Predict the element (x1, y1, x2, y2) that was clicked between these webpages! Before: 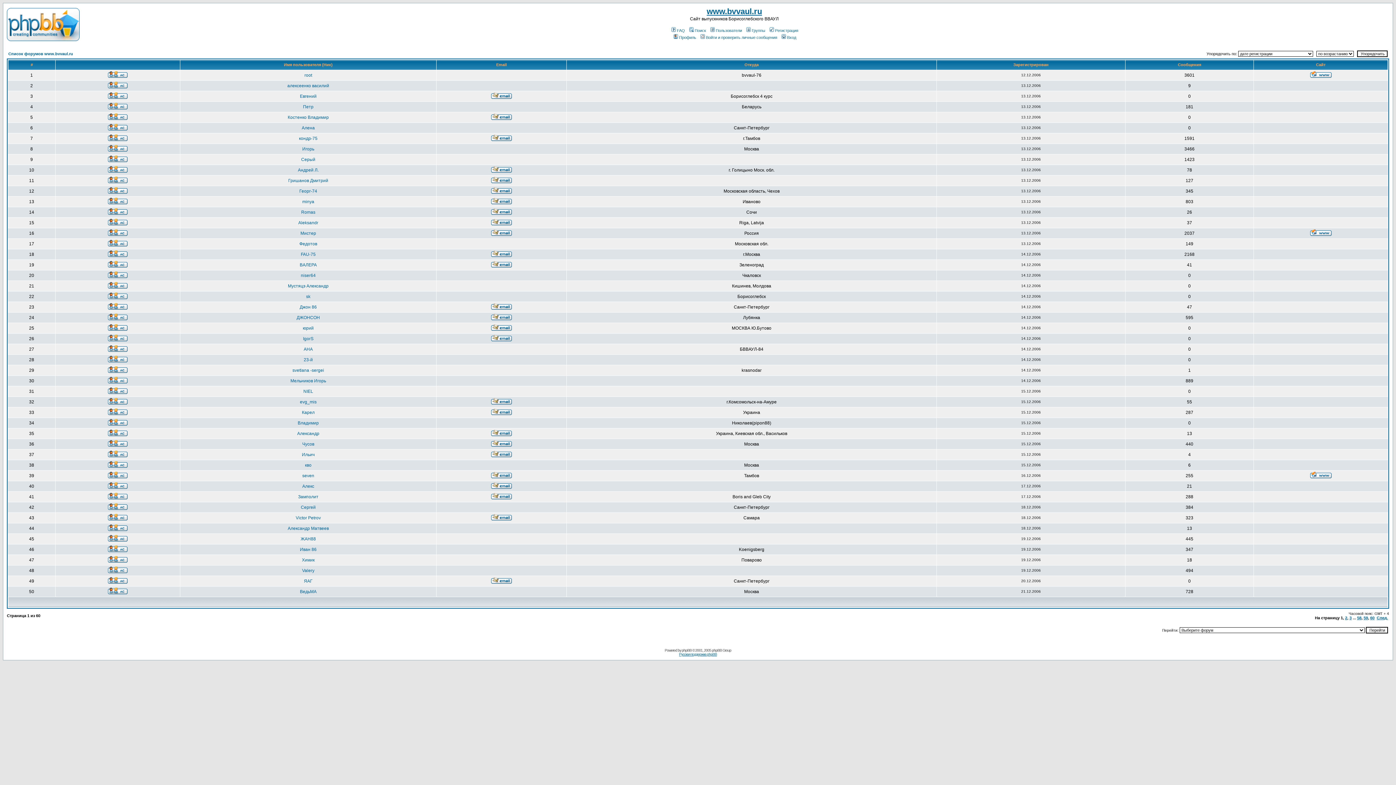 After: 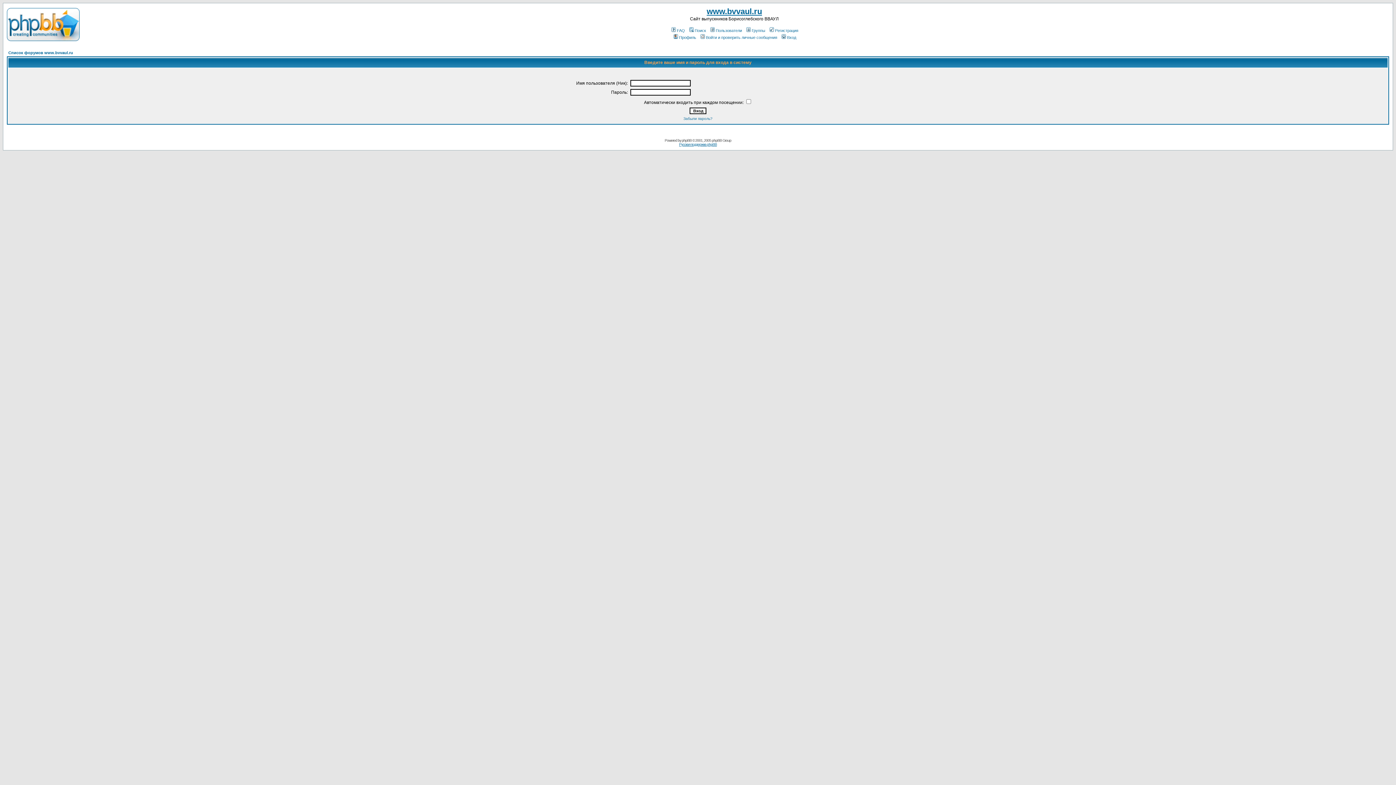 Action: bbox: (108, 557, 127, 564)